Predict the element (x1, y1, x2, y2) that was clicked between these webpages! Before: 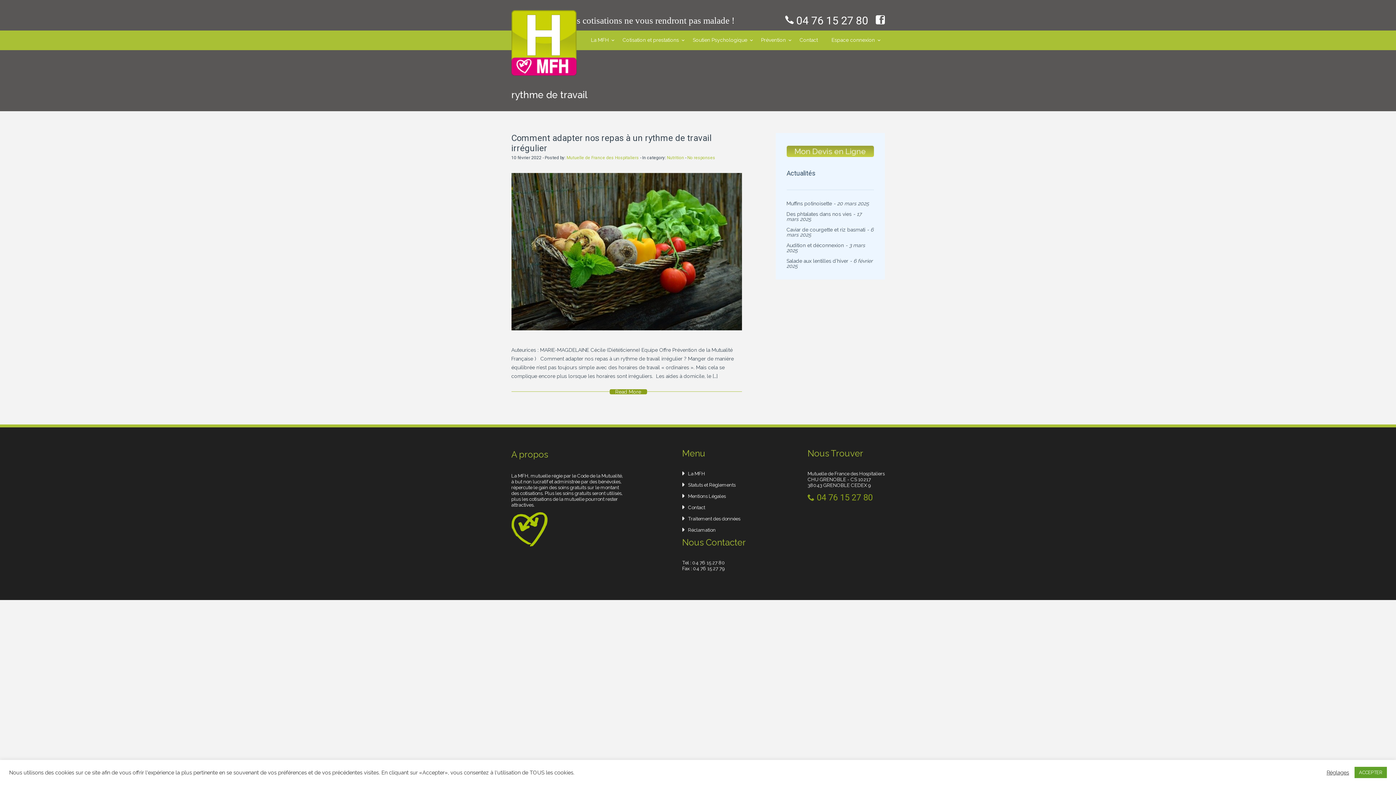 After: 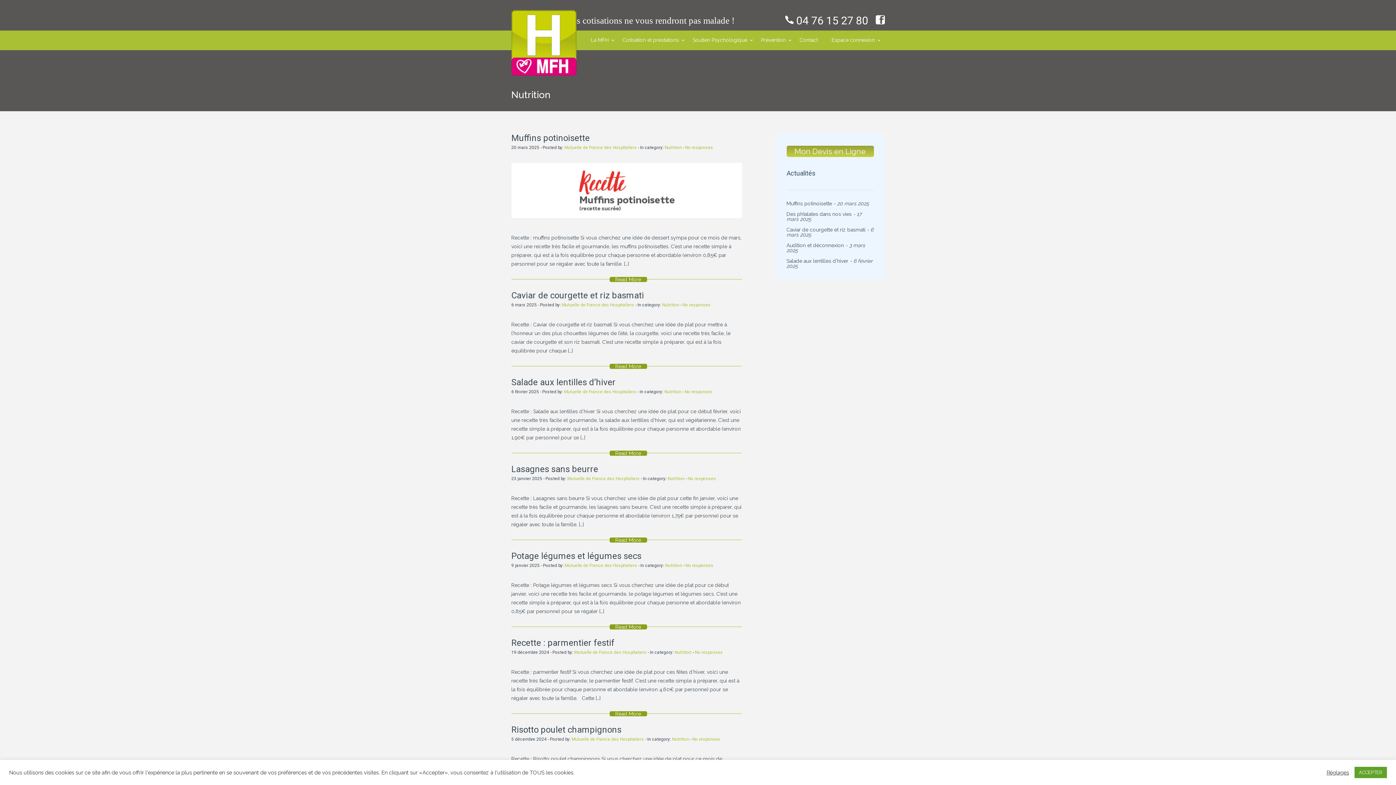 Action: label: Nutrition bbox: (667, 155, 684, 160)